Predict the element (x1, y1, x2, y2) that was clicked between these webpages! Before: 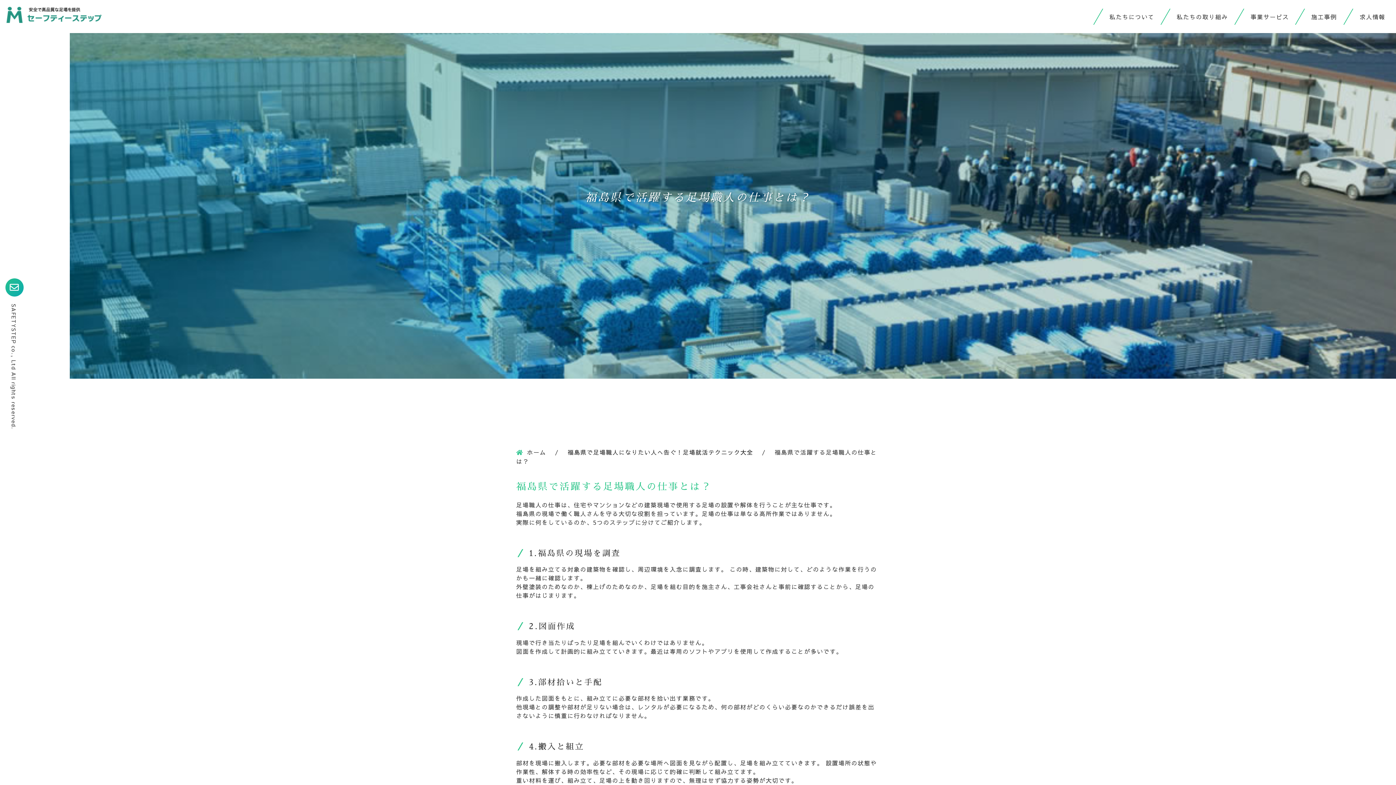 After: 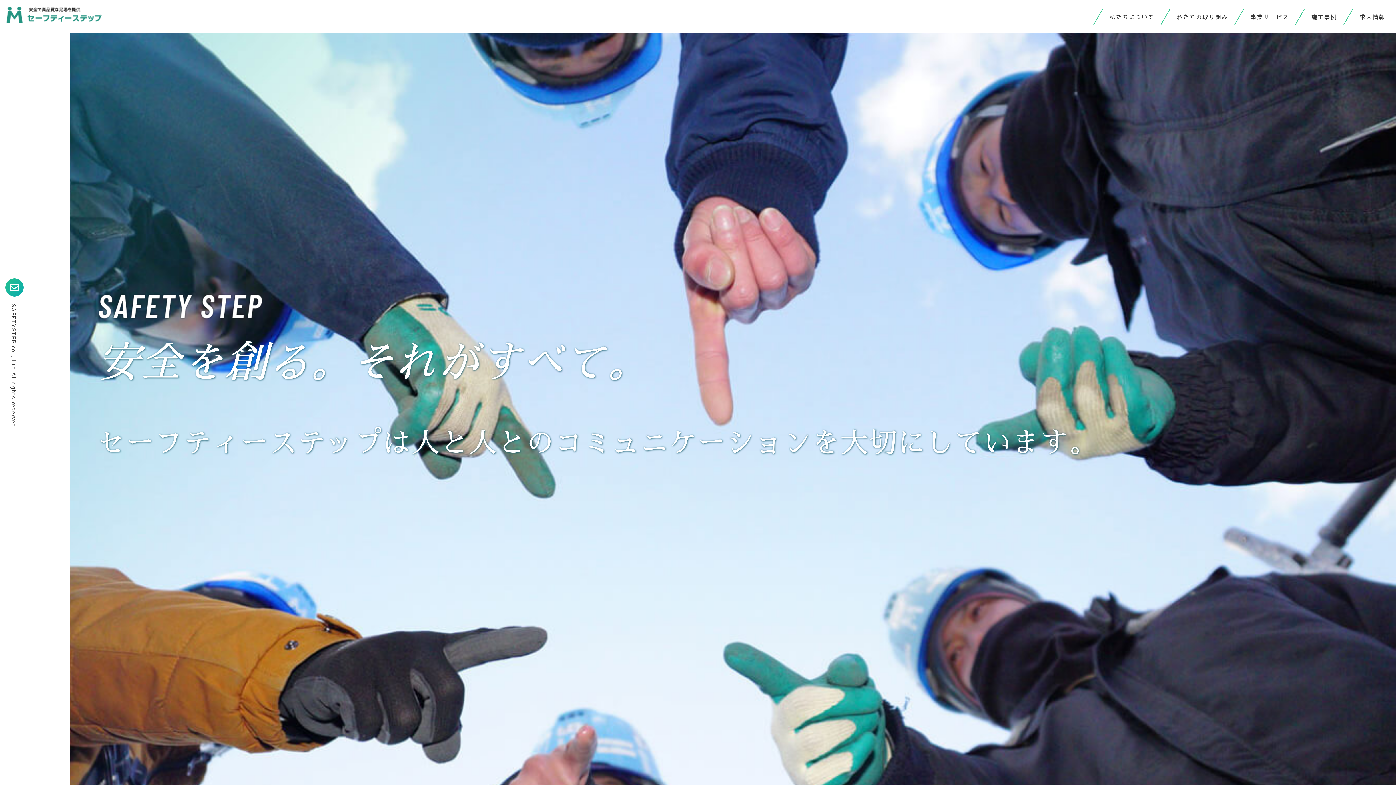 Action: bbox: (0, 20, 109, 30)